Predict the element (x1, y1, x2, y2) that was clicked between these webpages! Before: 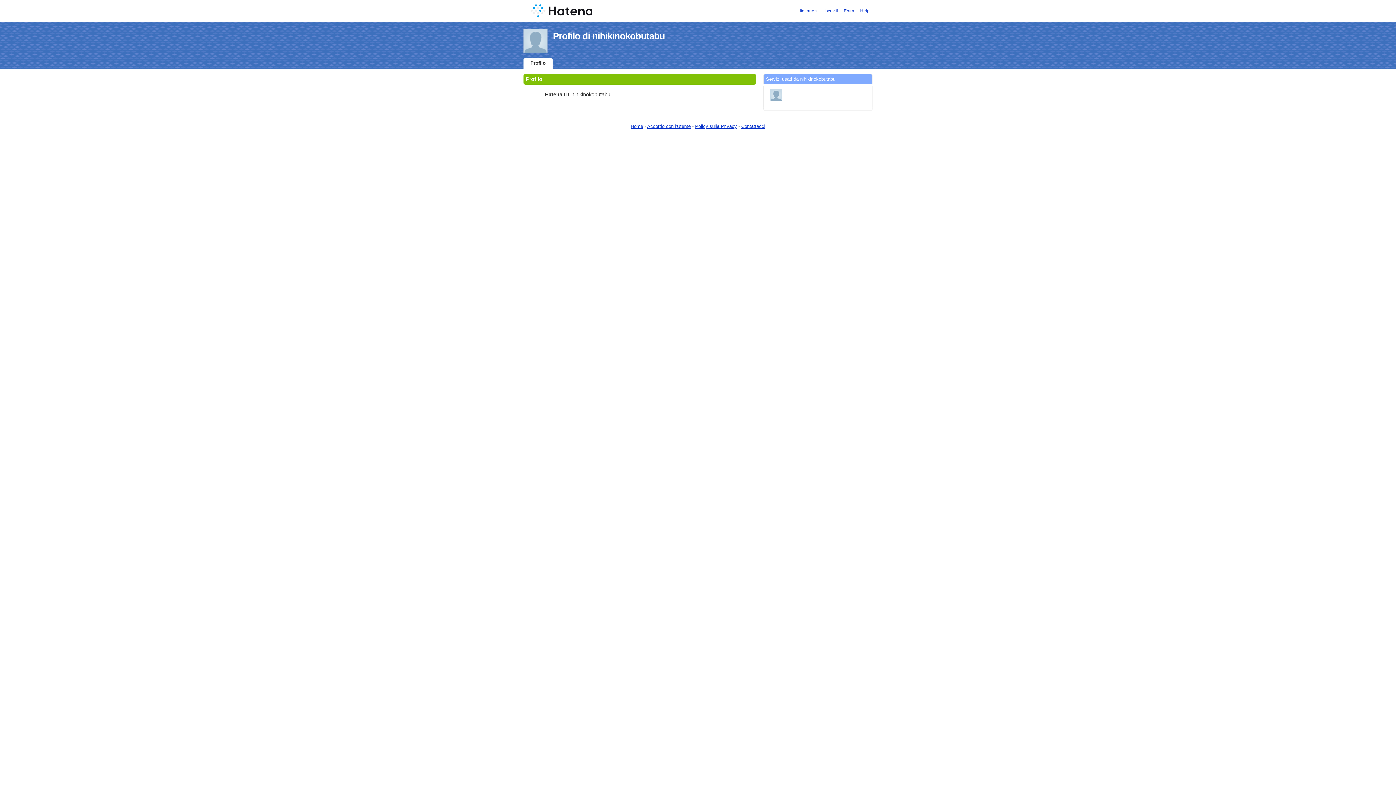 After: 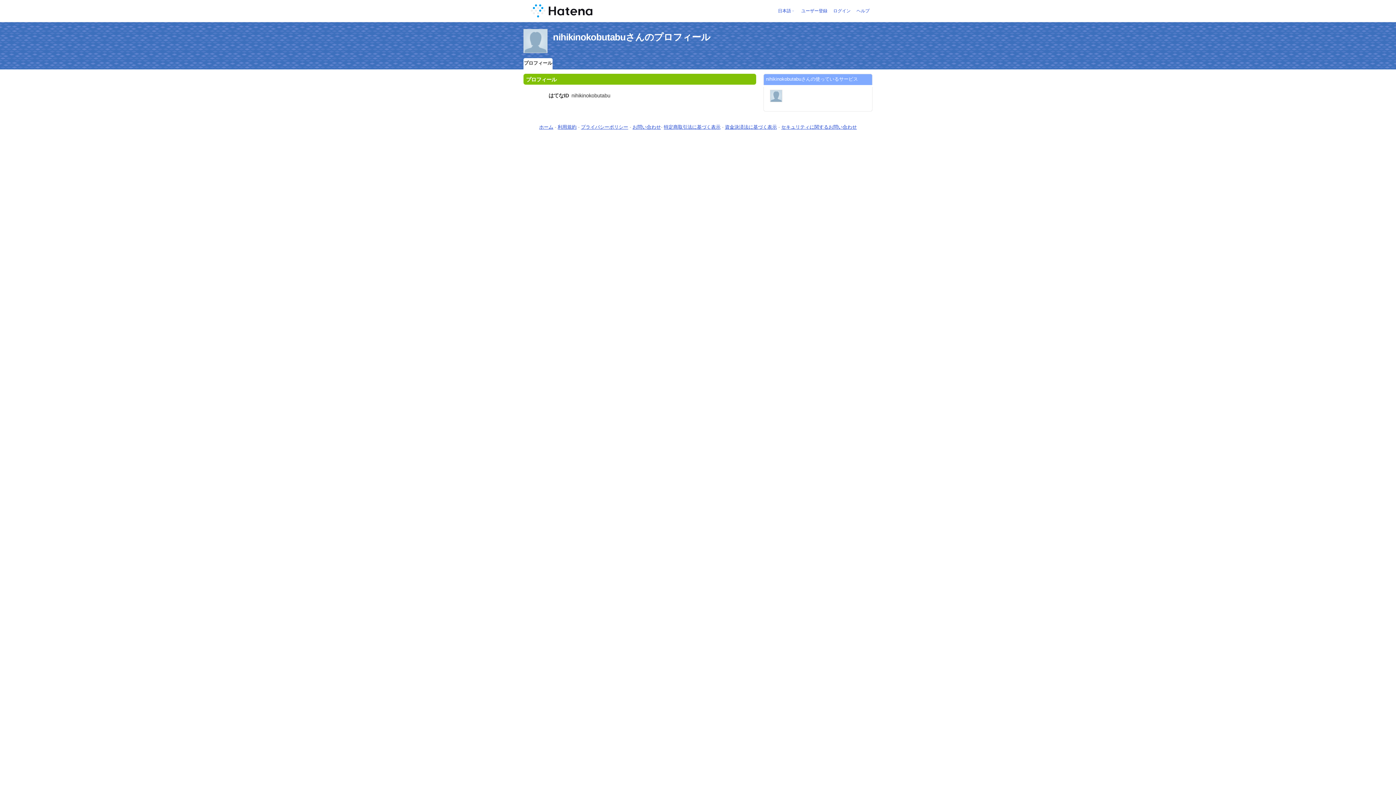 Action: label: Profilo bbox: (523, 58, 552, 68)